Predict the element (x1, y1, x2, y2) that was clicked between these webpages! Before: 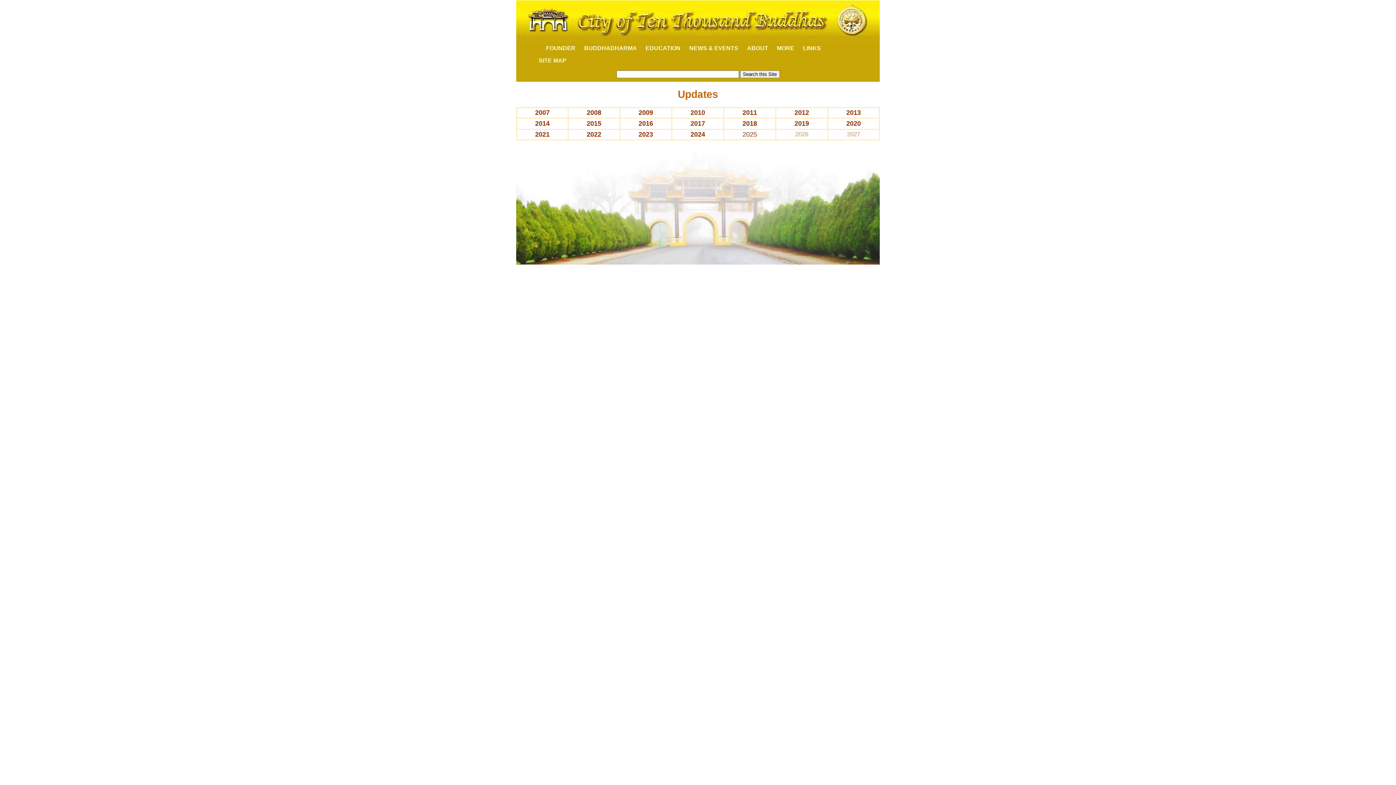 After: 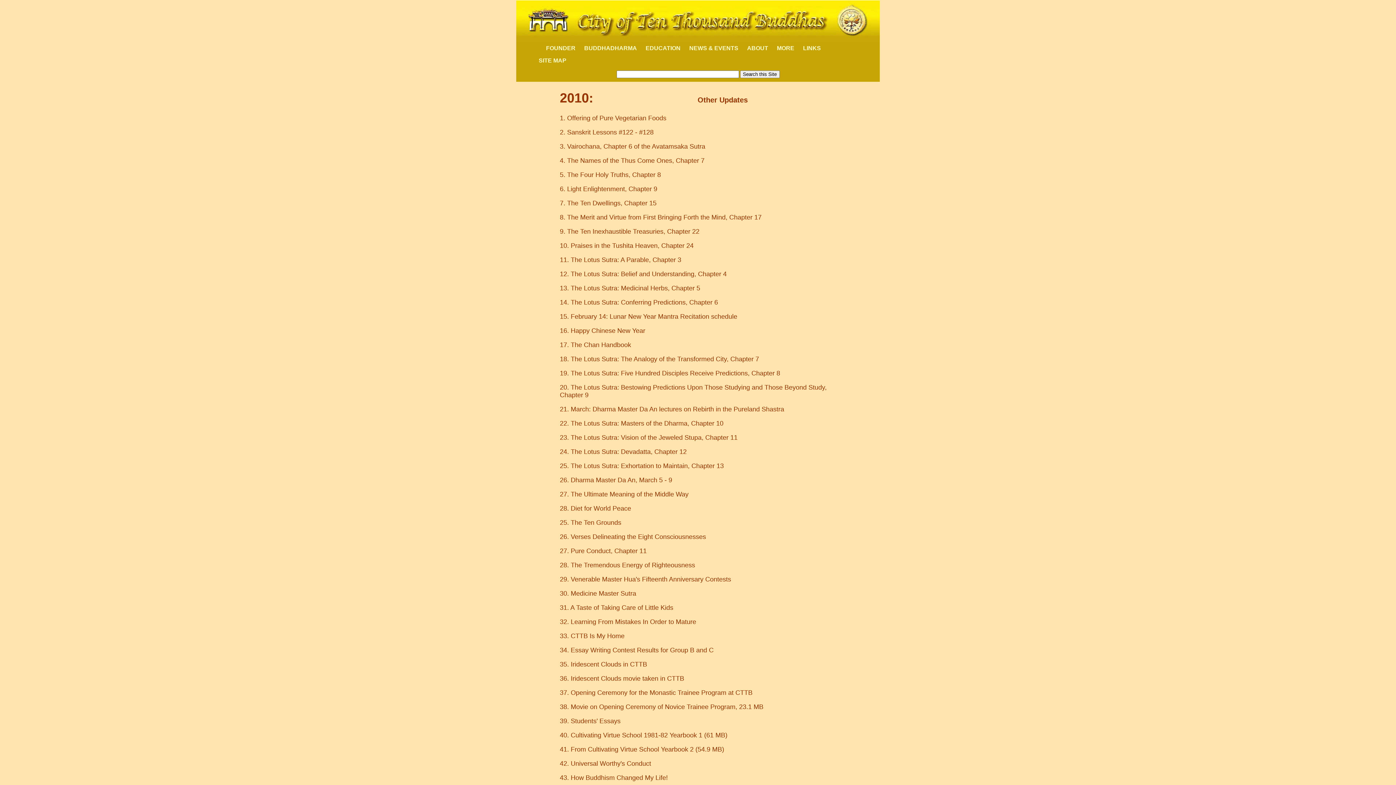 Action: label: 2010 bbox: (690, 109, 705, 116)